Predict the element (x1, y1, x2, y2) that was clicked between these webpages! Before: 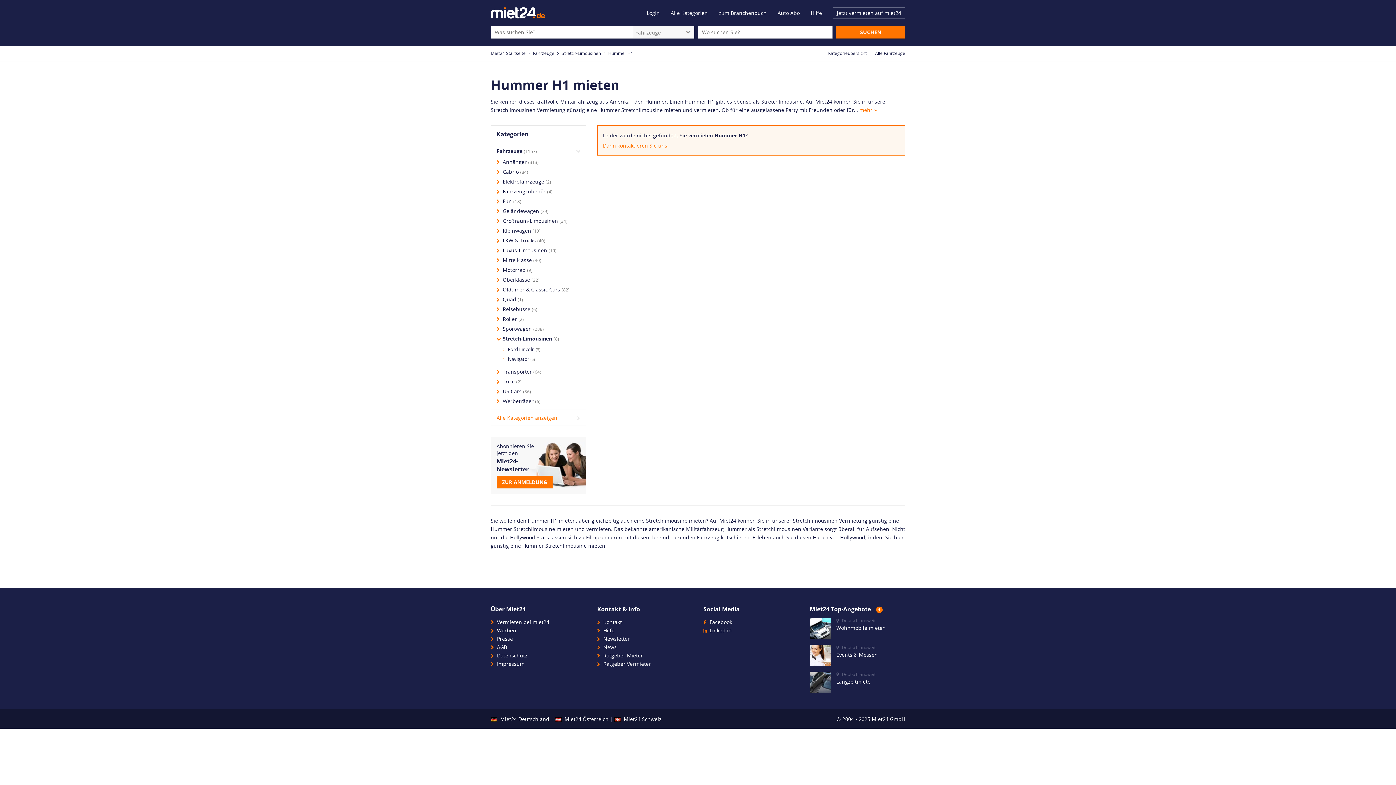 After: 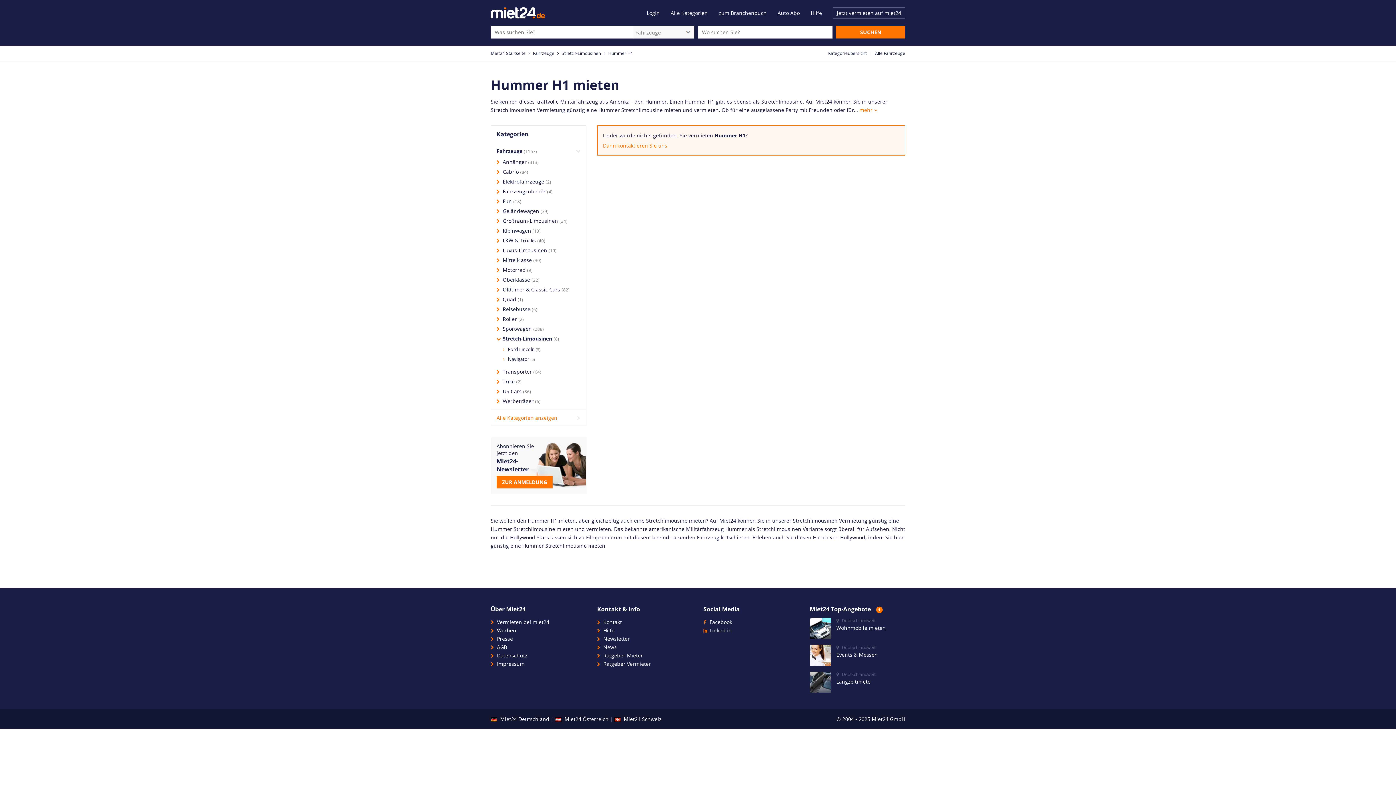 Action: bbox: (703, 627, 732, 634) label: Linked in